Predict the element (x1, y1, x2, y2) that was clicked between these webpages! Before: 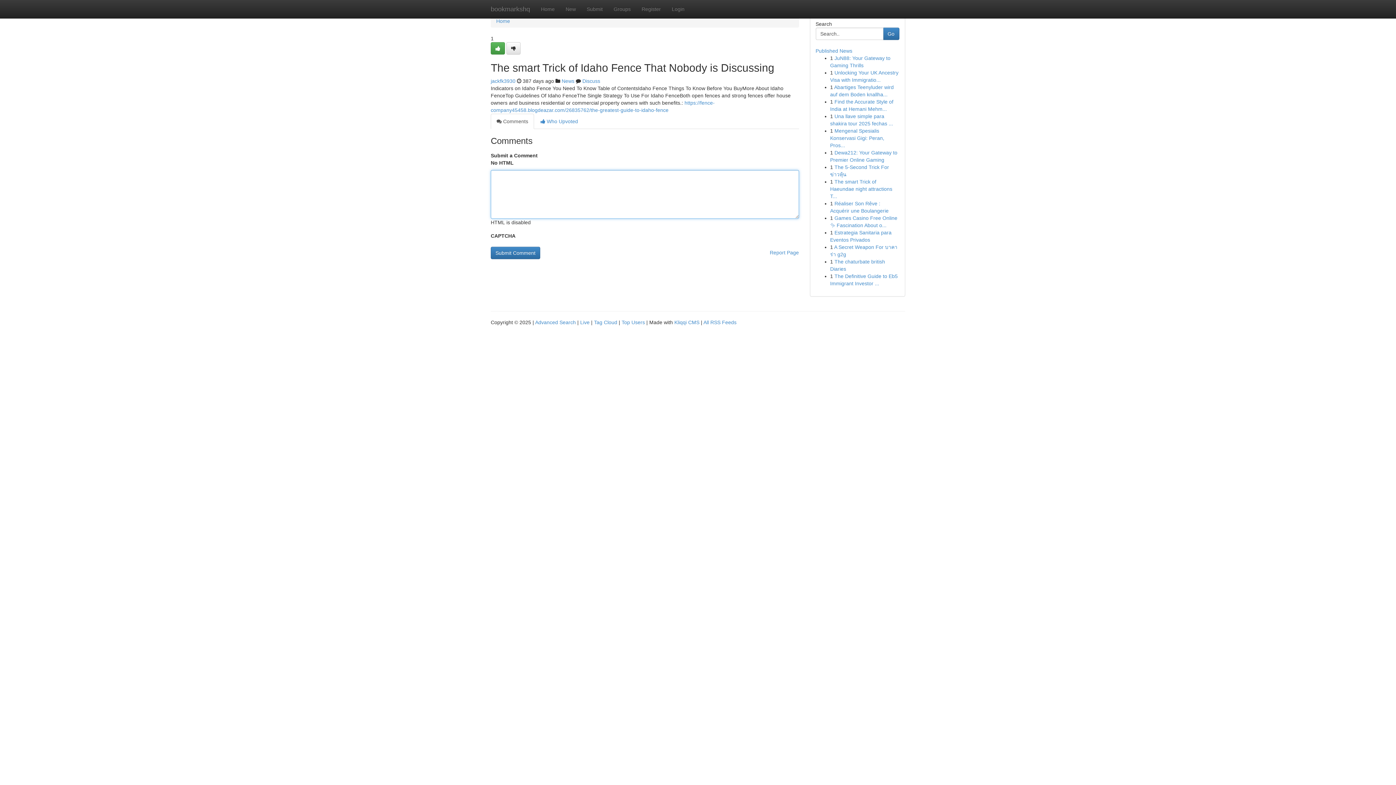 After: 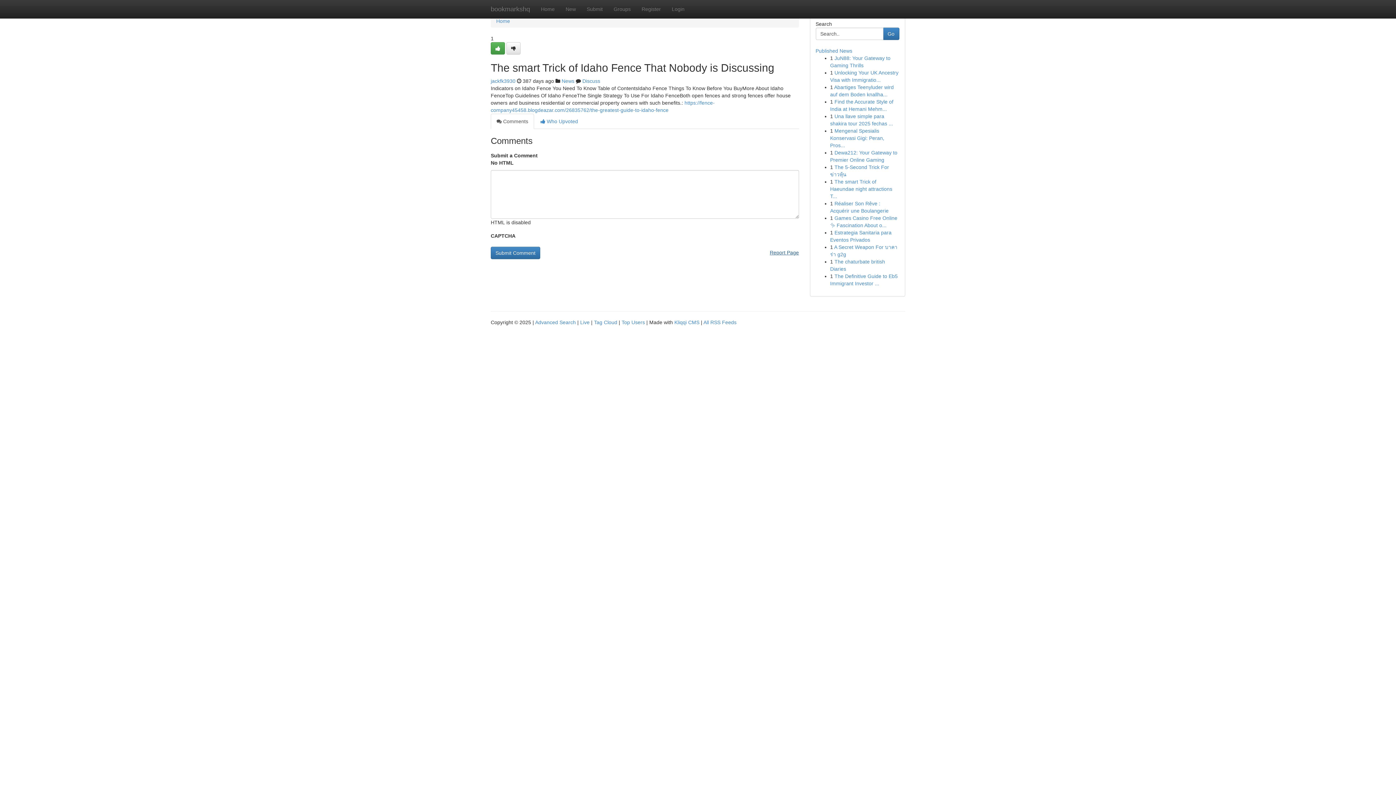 Action: label: Report Page bbox: (770, 246, 799, 258)